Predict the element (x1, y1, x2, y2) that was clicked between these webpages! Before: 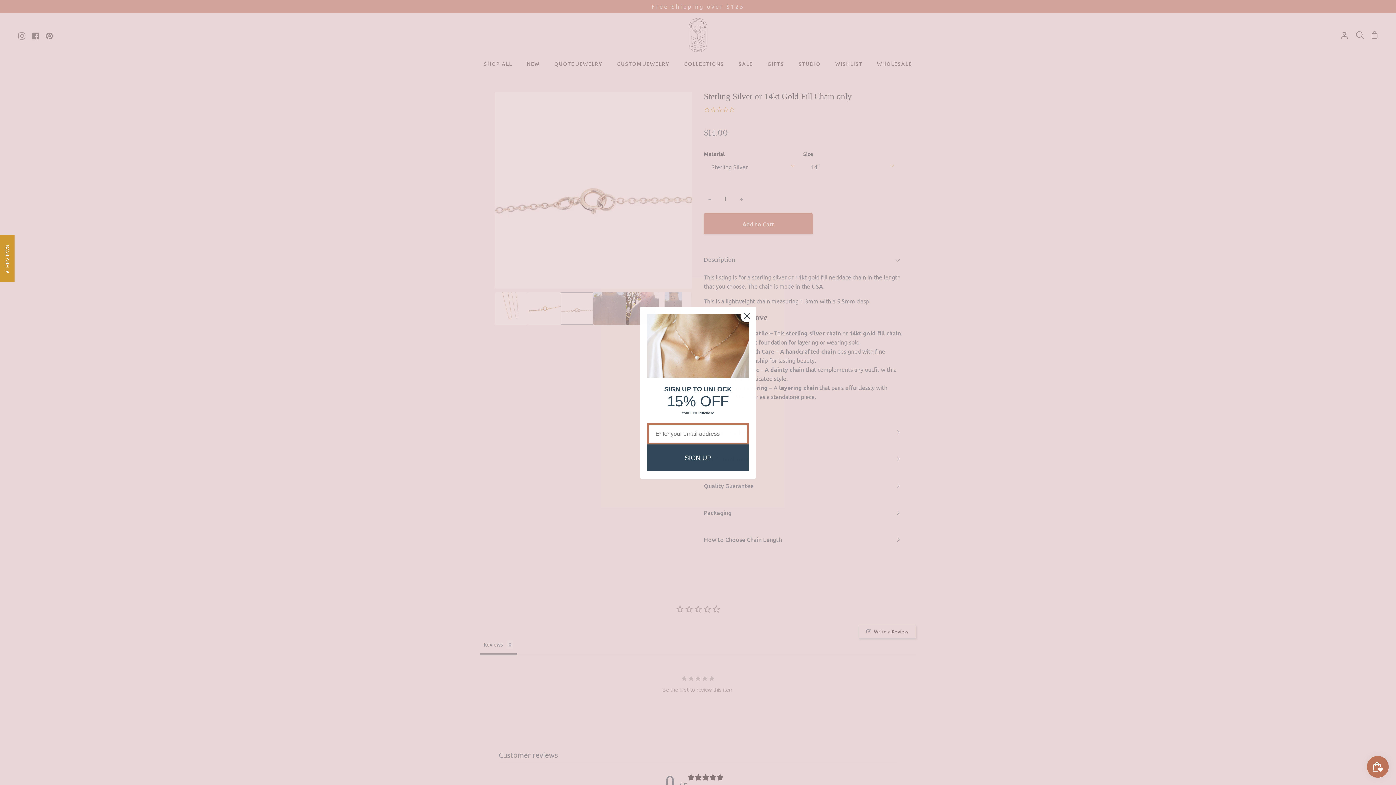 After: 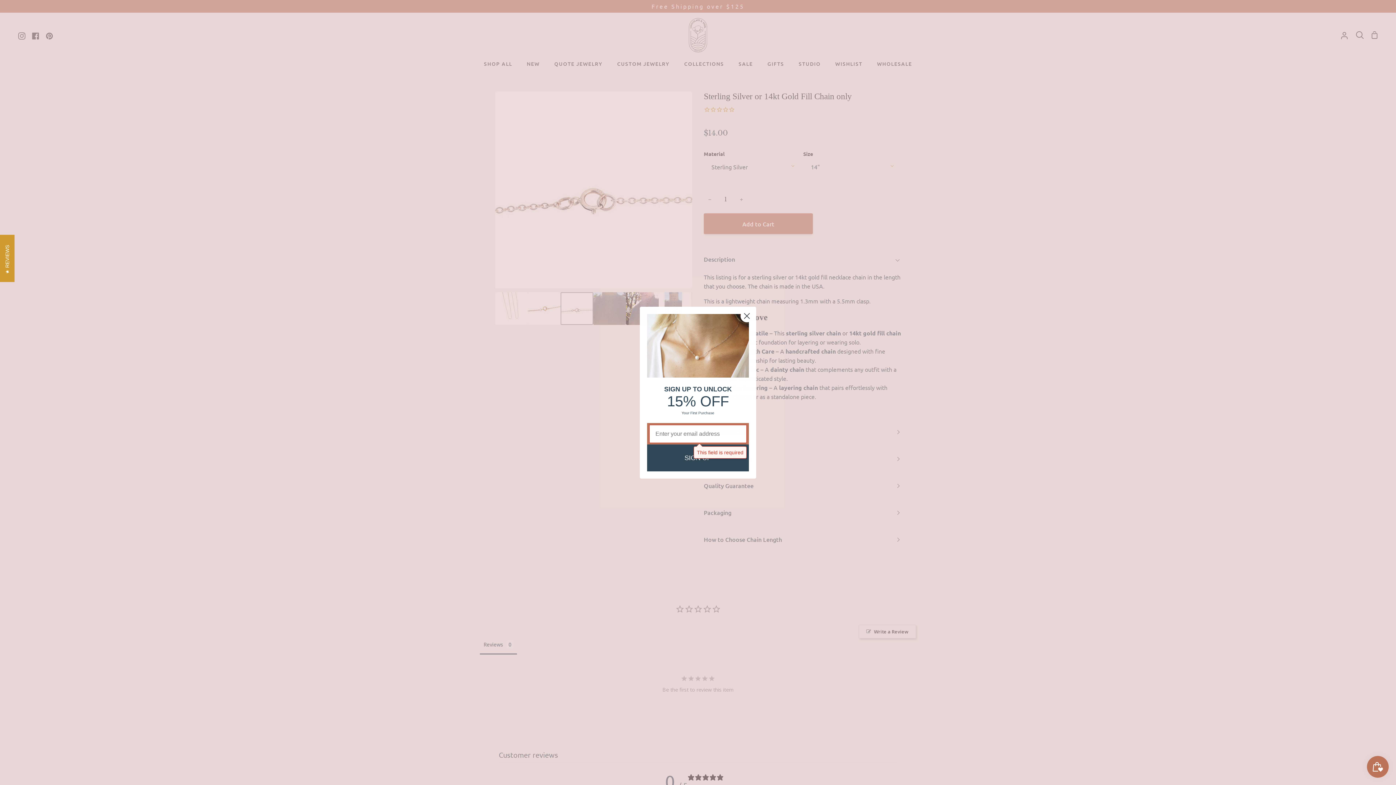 Action: bbox: (649, 448, 746, 467) label: SIGN UP